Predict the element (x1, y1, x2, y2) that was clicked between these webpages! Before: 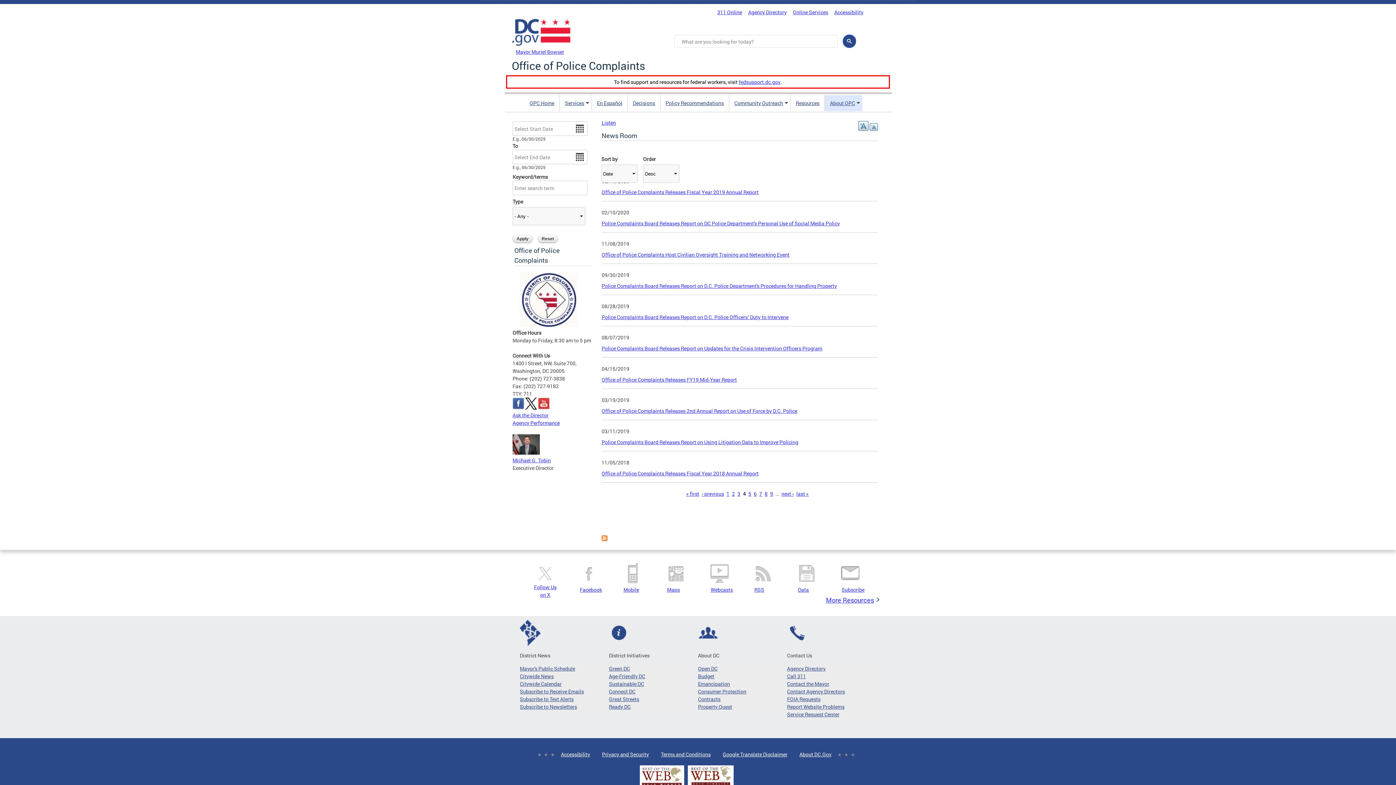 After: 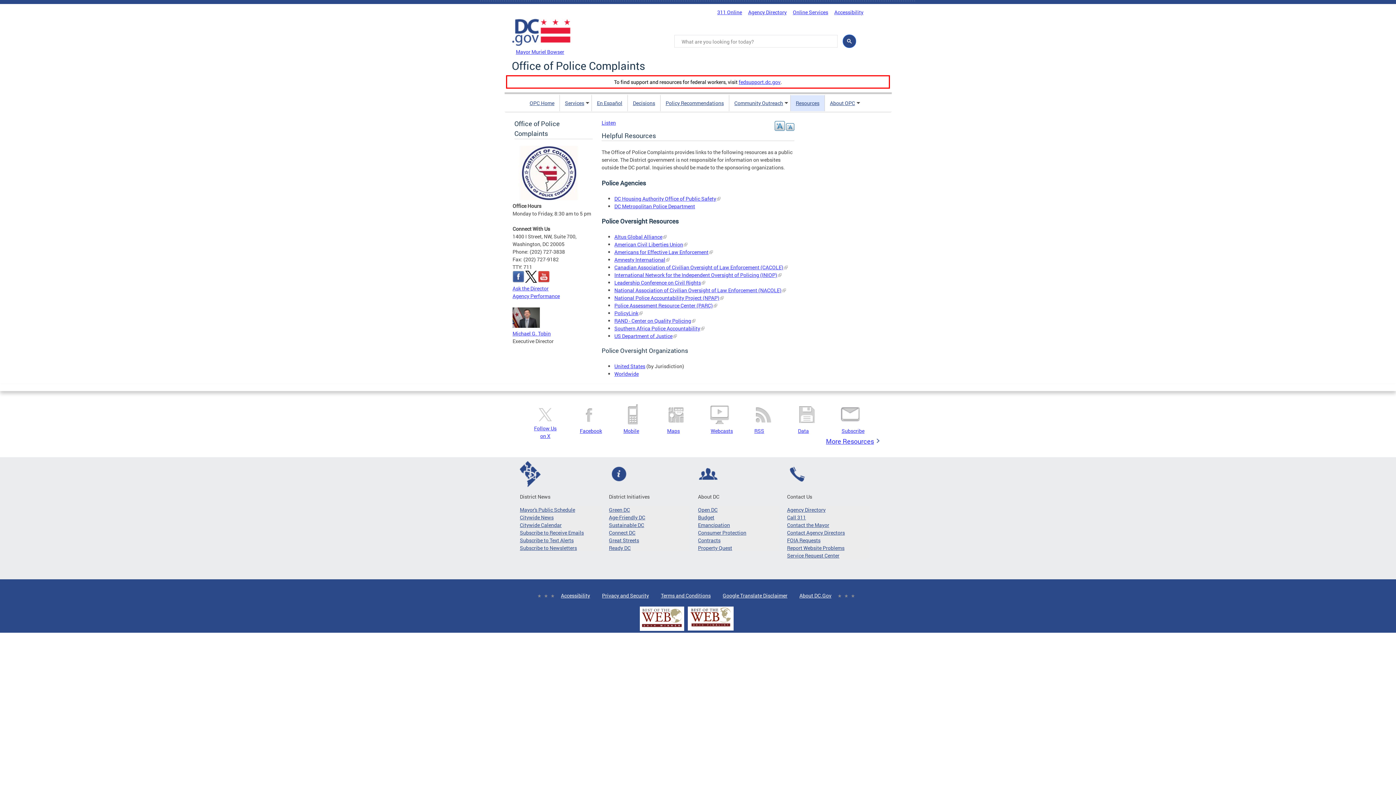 Action: label: Resources bbox: (796, 96, 819, 110)